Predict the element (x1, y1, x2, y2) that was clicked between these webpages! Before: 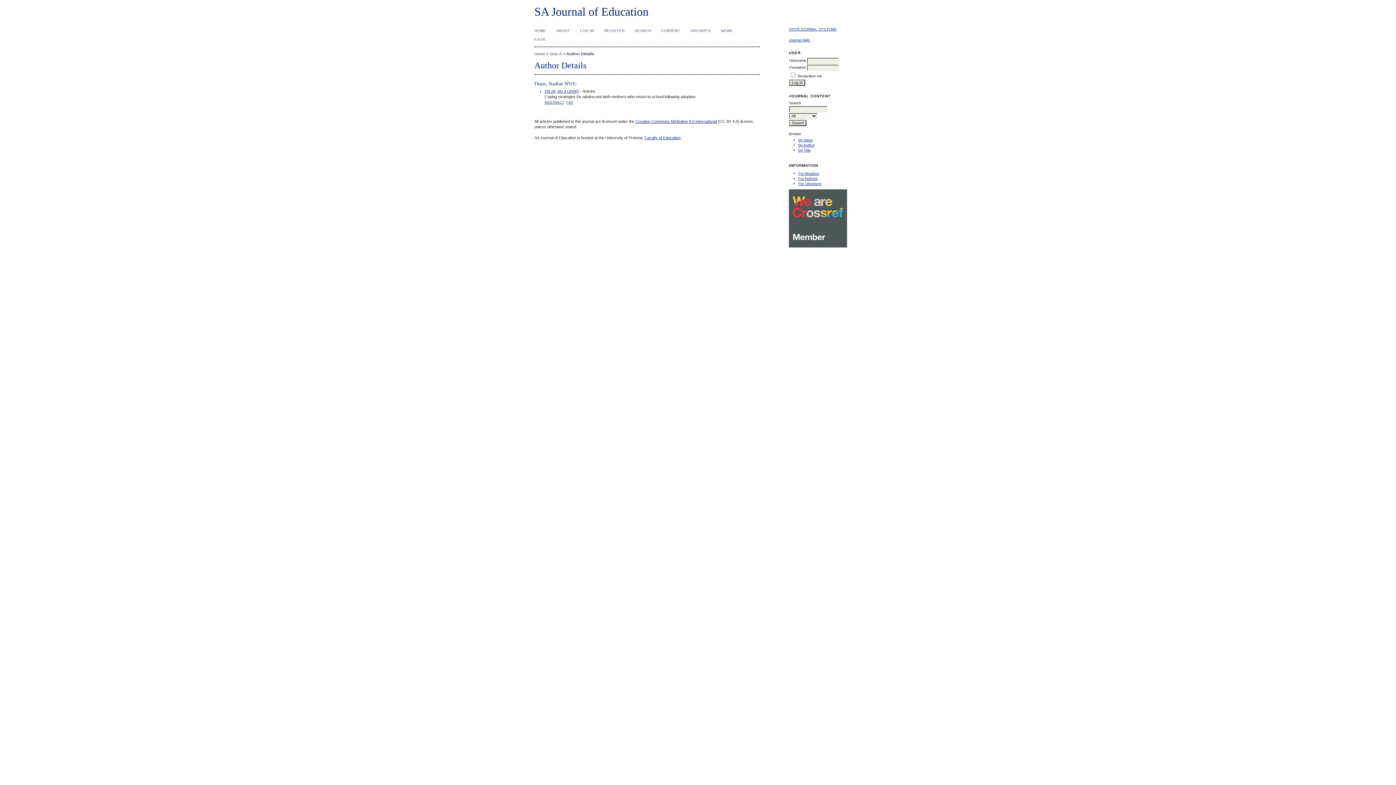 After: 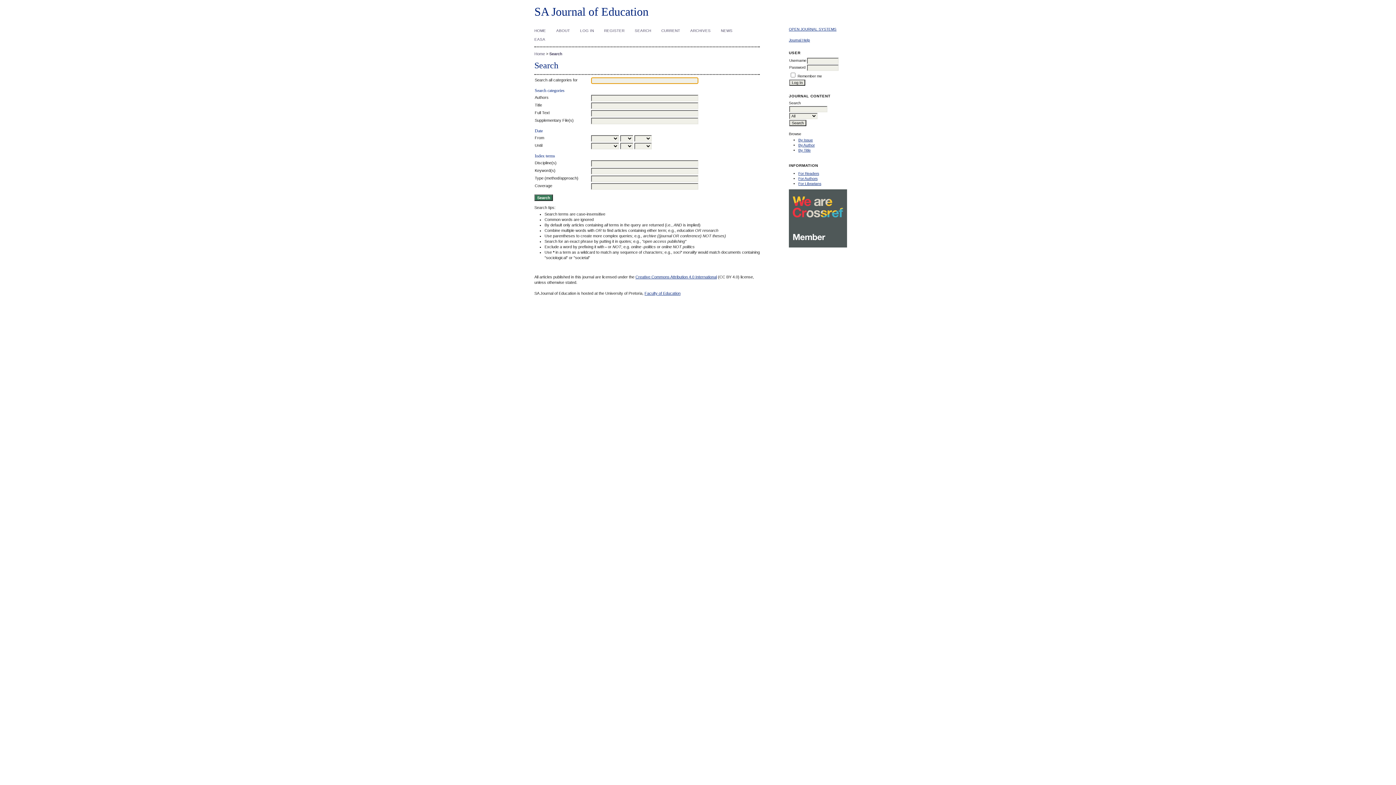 Action: label: SEARCH bbox: (634, 28, 651, 32)